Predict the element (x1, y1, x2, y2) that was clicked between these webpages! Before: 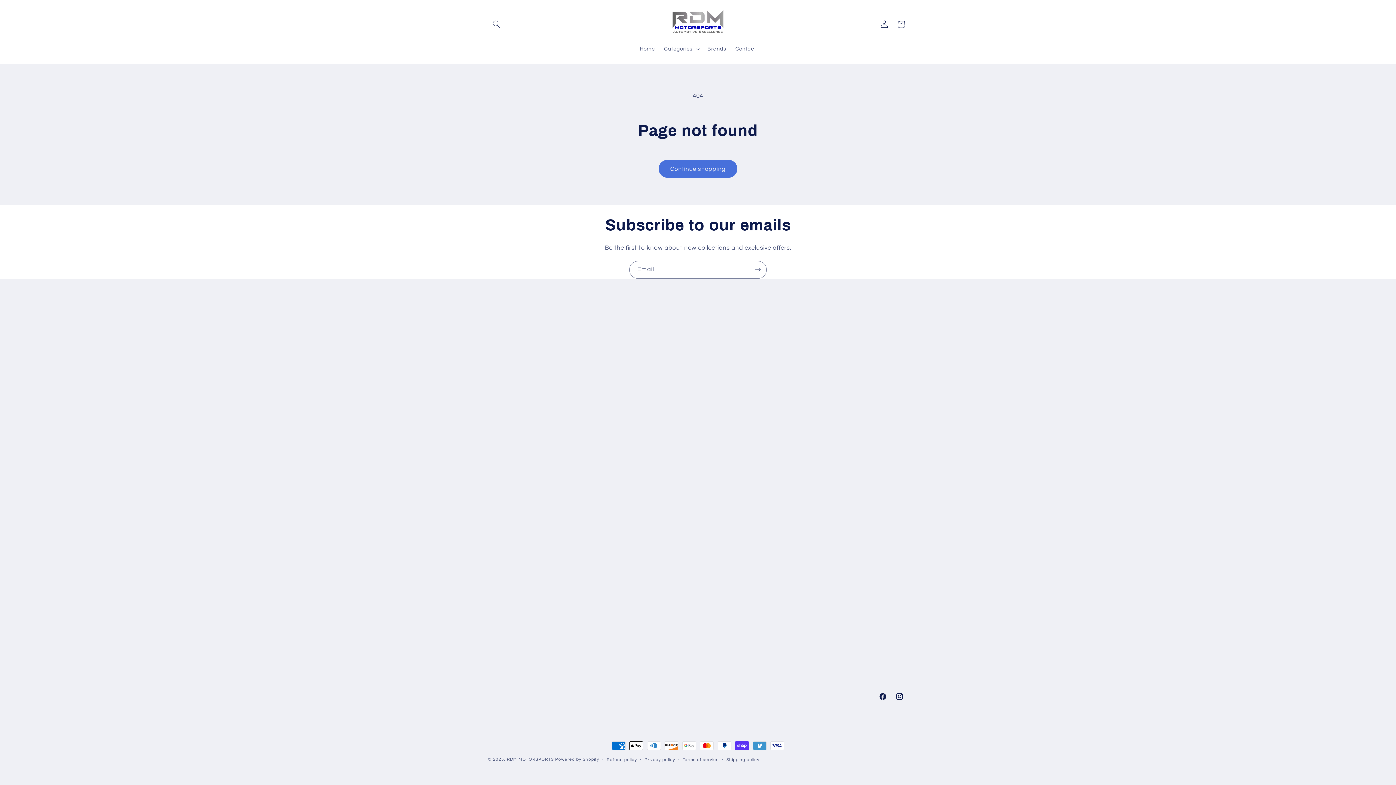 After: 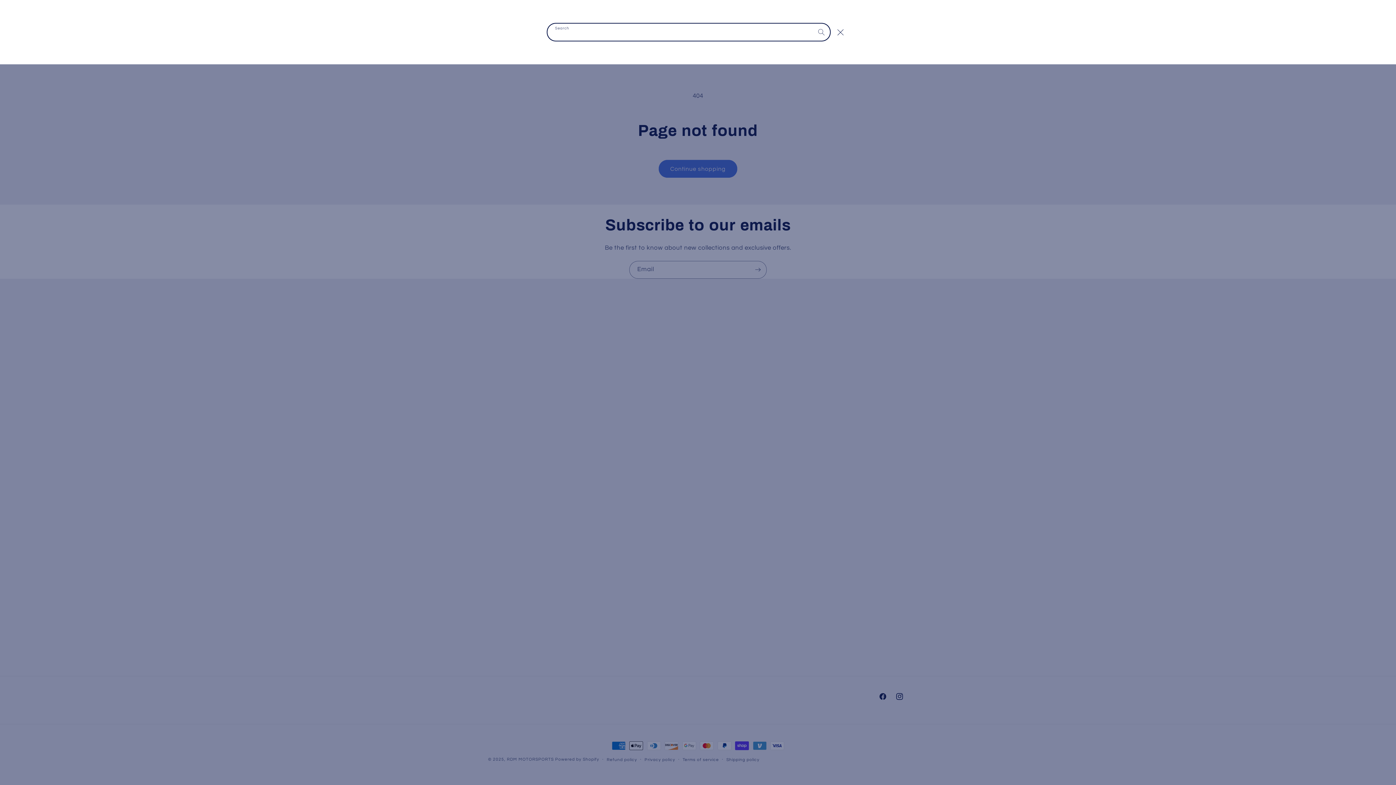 Action: bbox: (488, 15, 504, 32) label: Search